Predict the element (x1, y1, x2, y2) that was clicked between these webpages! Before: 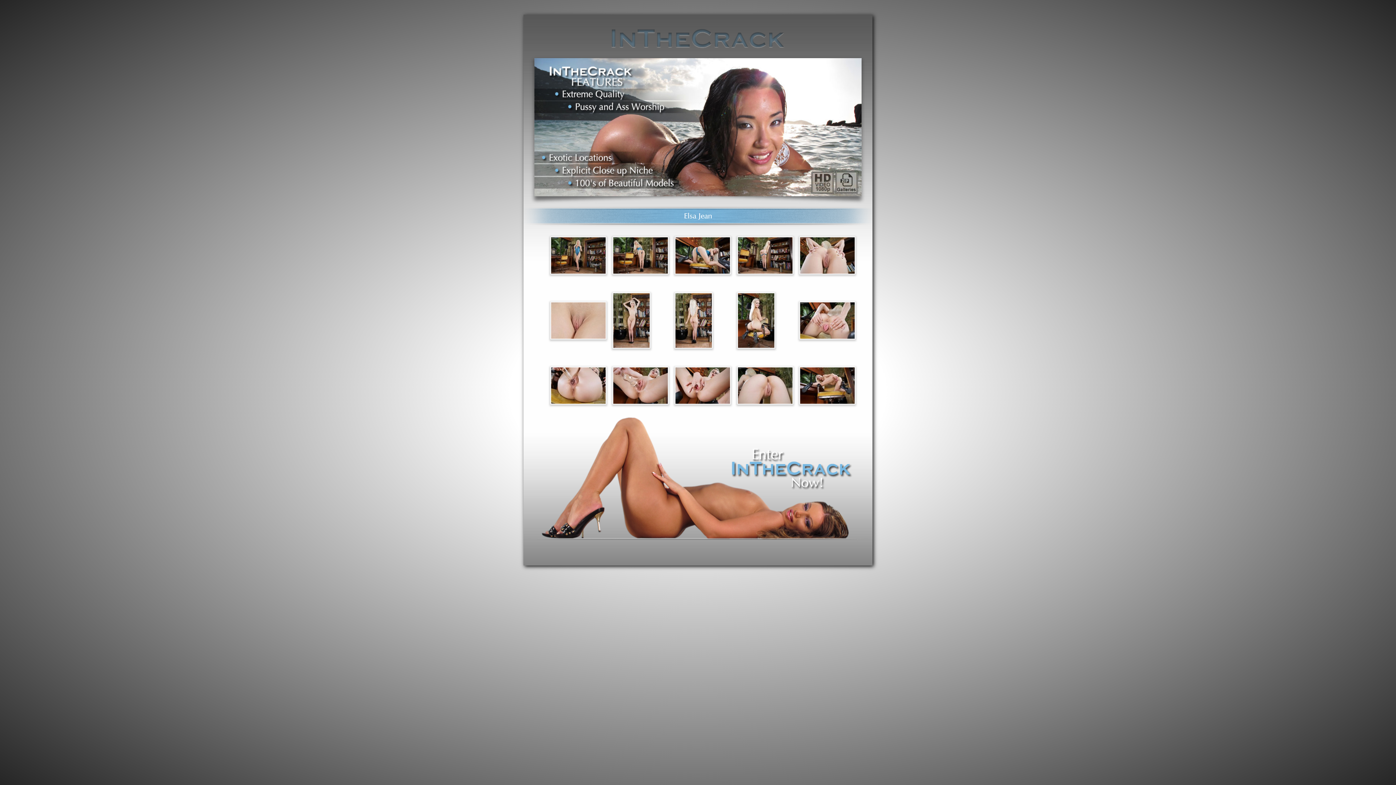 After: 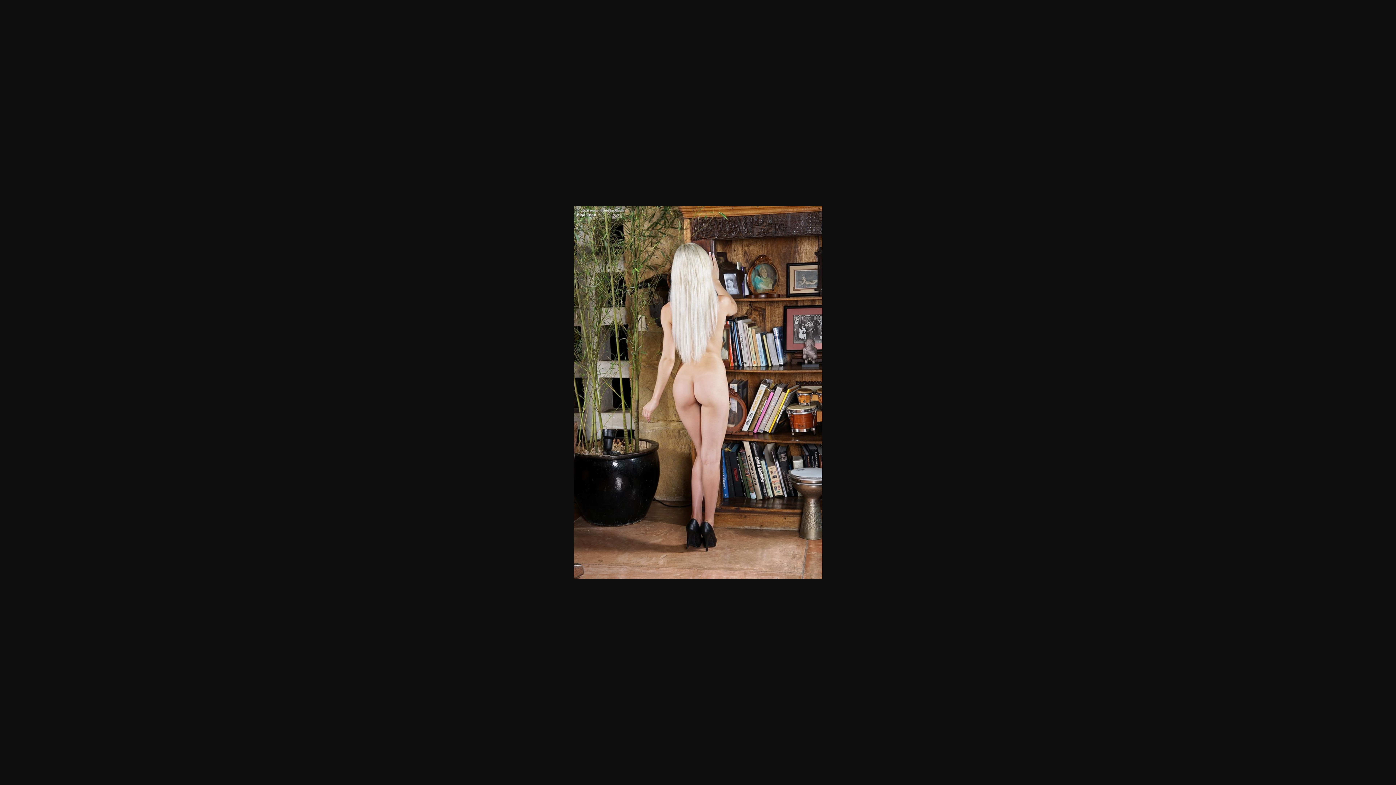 Action: bbox: (675, 317, 712, 323)